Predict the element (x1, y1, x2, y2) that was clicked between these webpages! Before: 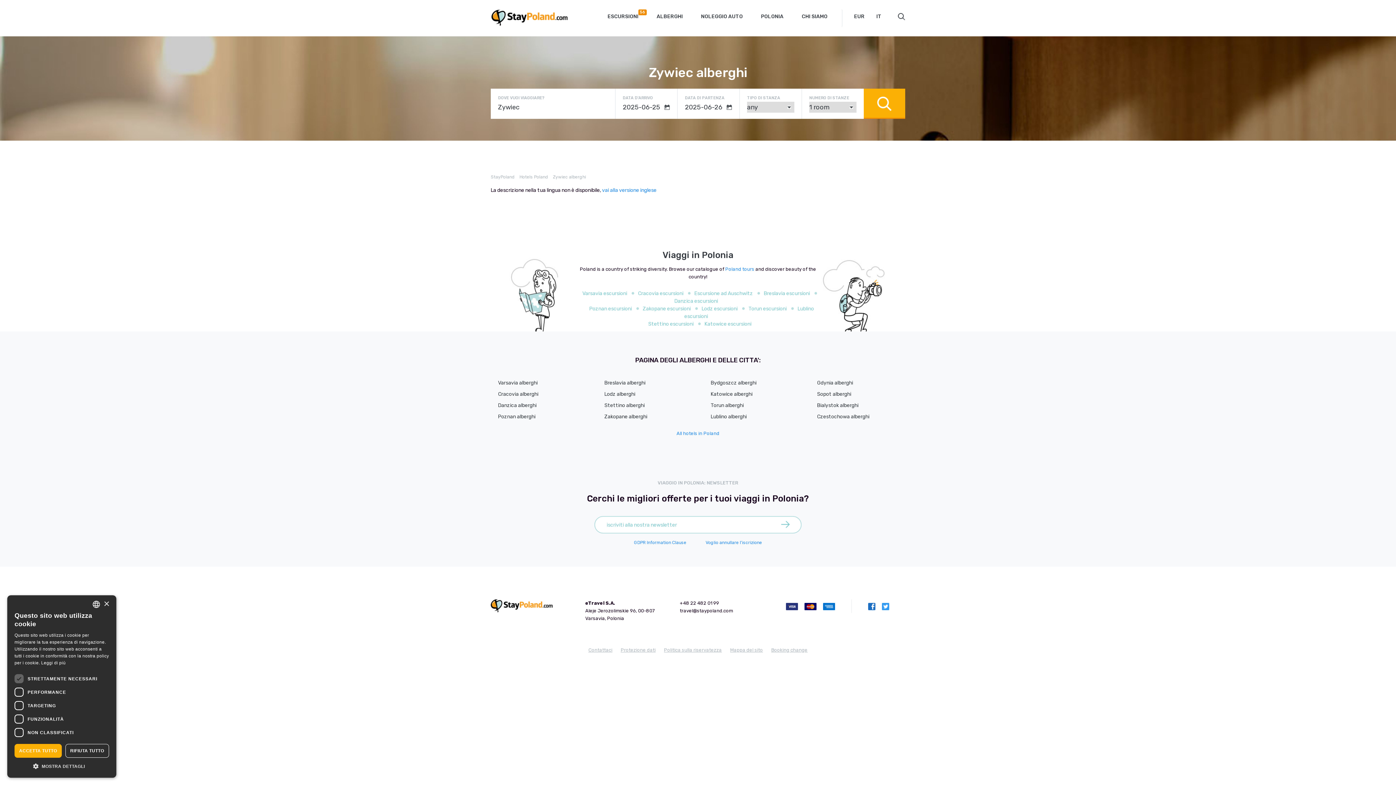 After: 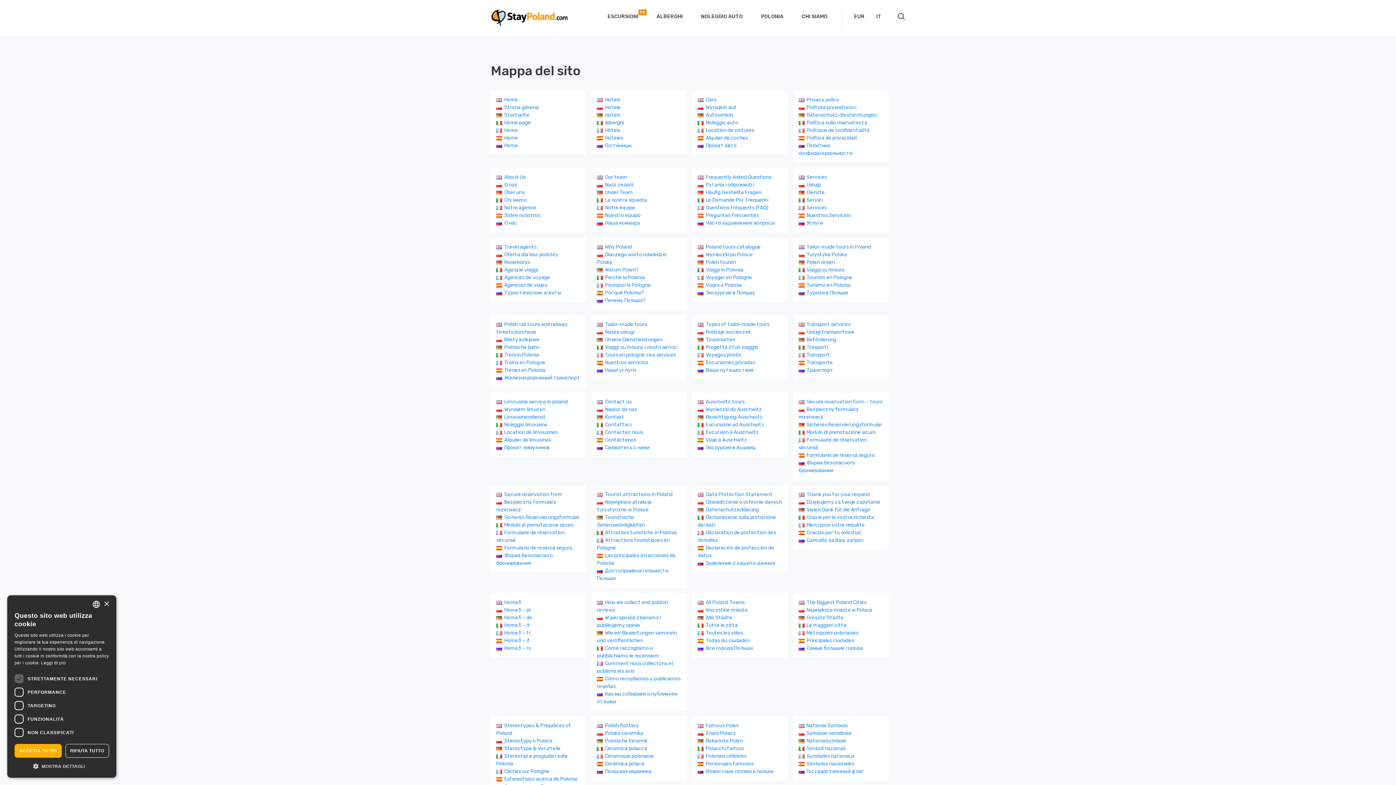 Action: label: Mappa del sito bbox: (730, 647, 763, 653)